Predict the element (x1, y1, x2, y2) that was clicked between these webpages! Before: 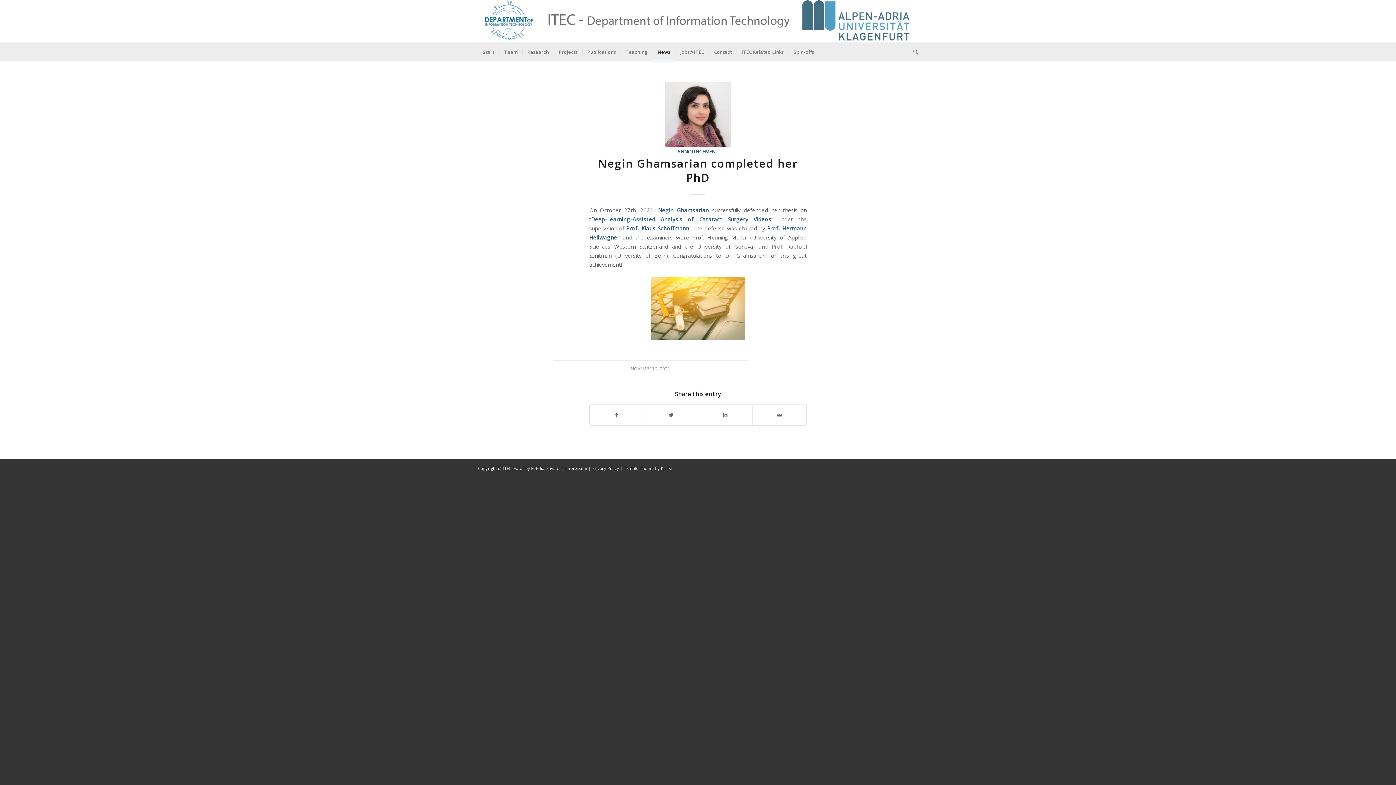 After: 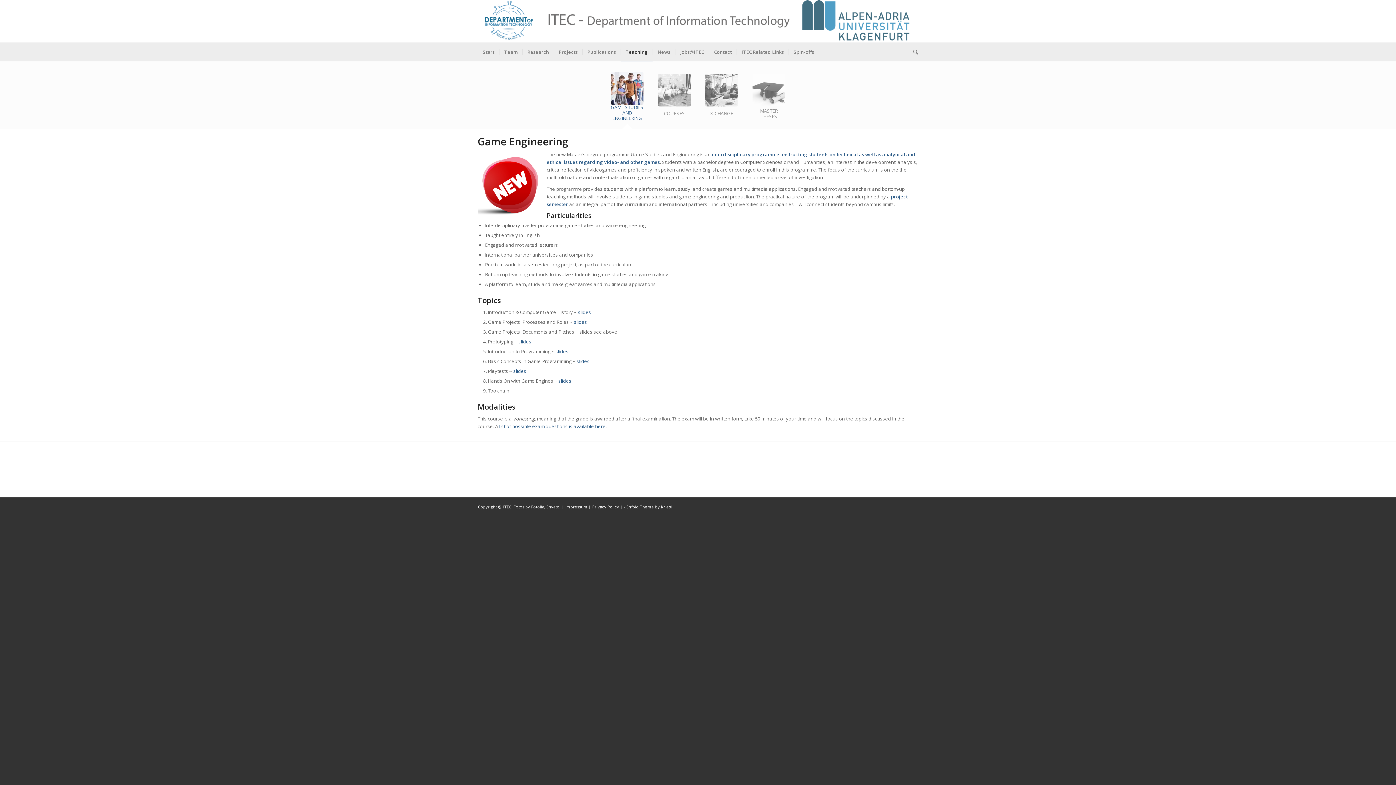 Action: label: Teaching bbox: (620, 42, 652, 61)